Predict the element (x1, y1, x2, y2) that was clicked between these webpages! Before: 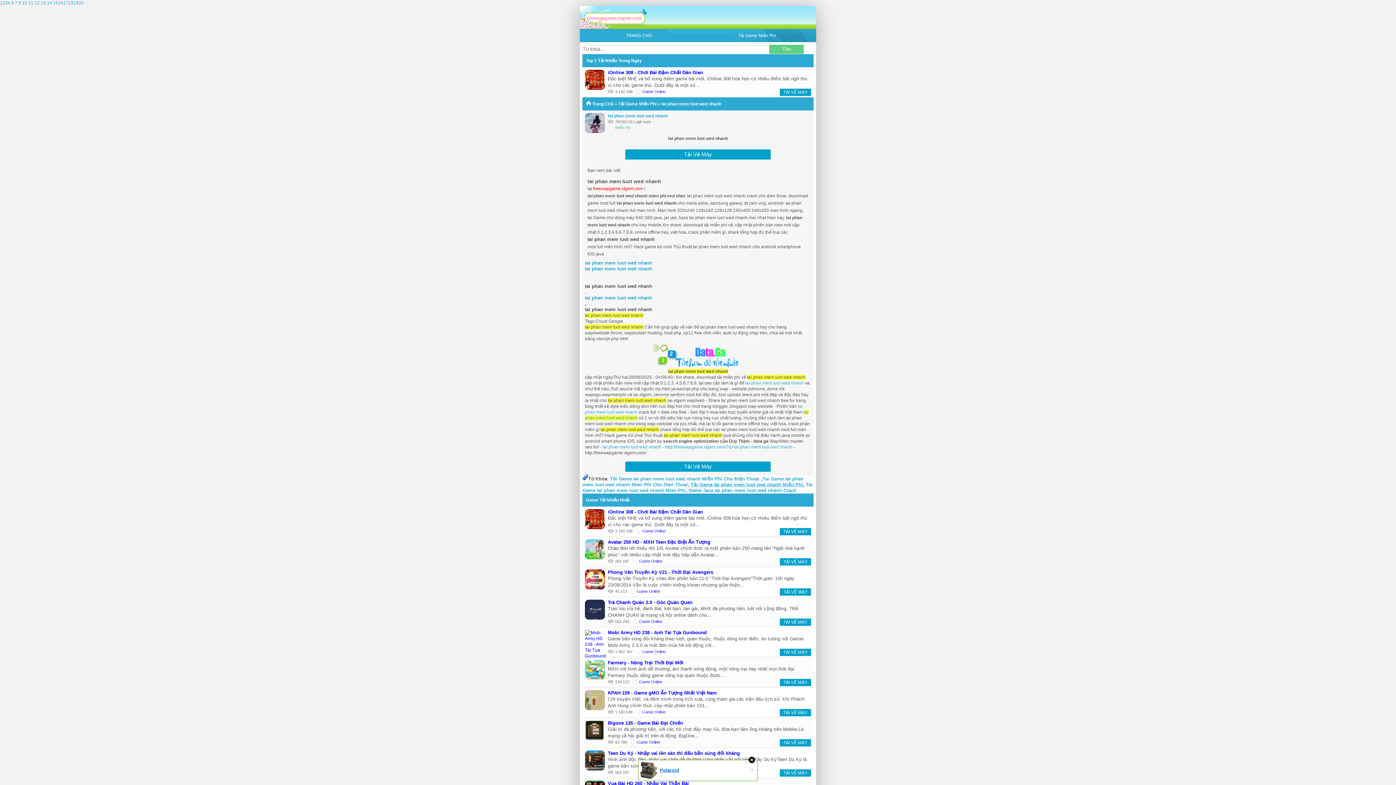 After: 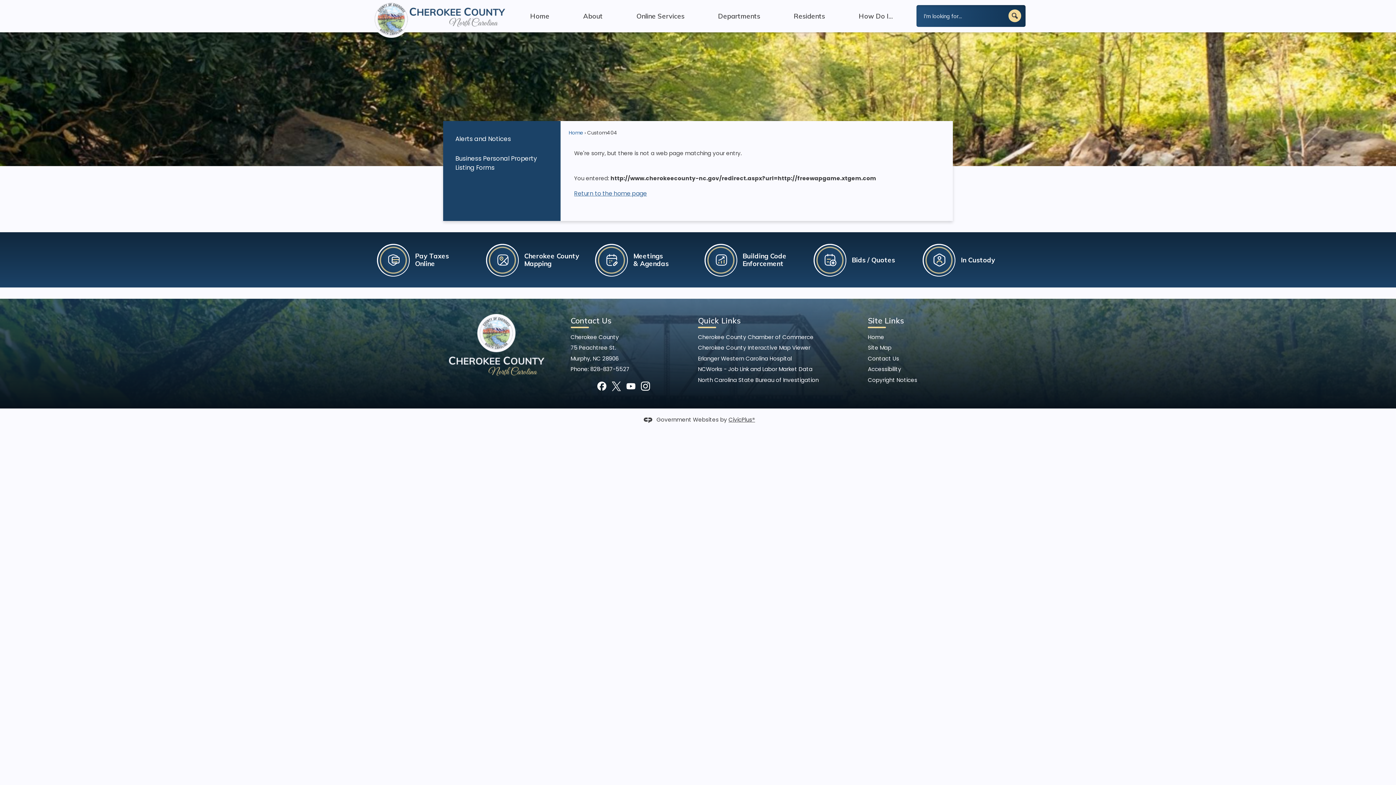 Action: label: 11 bbox: (28, 0, 33, 5)